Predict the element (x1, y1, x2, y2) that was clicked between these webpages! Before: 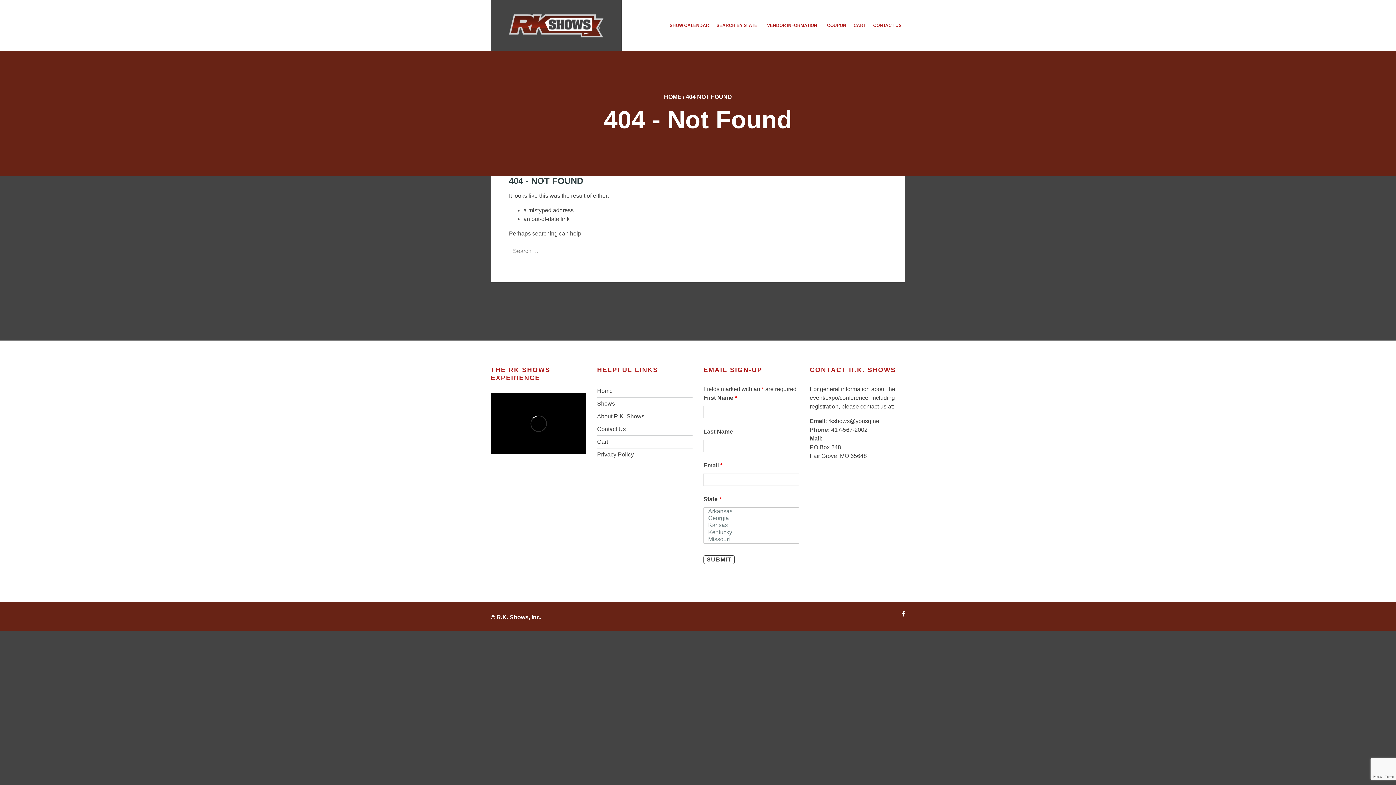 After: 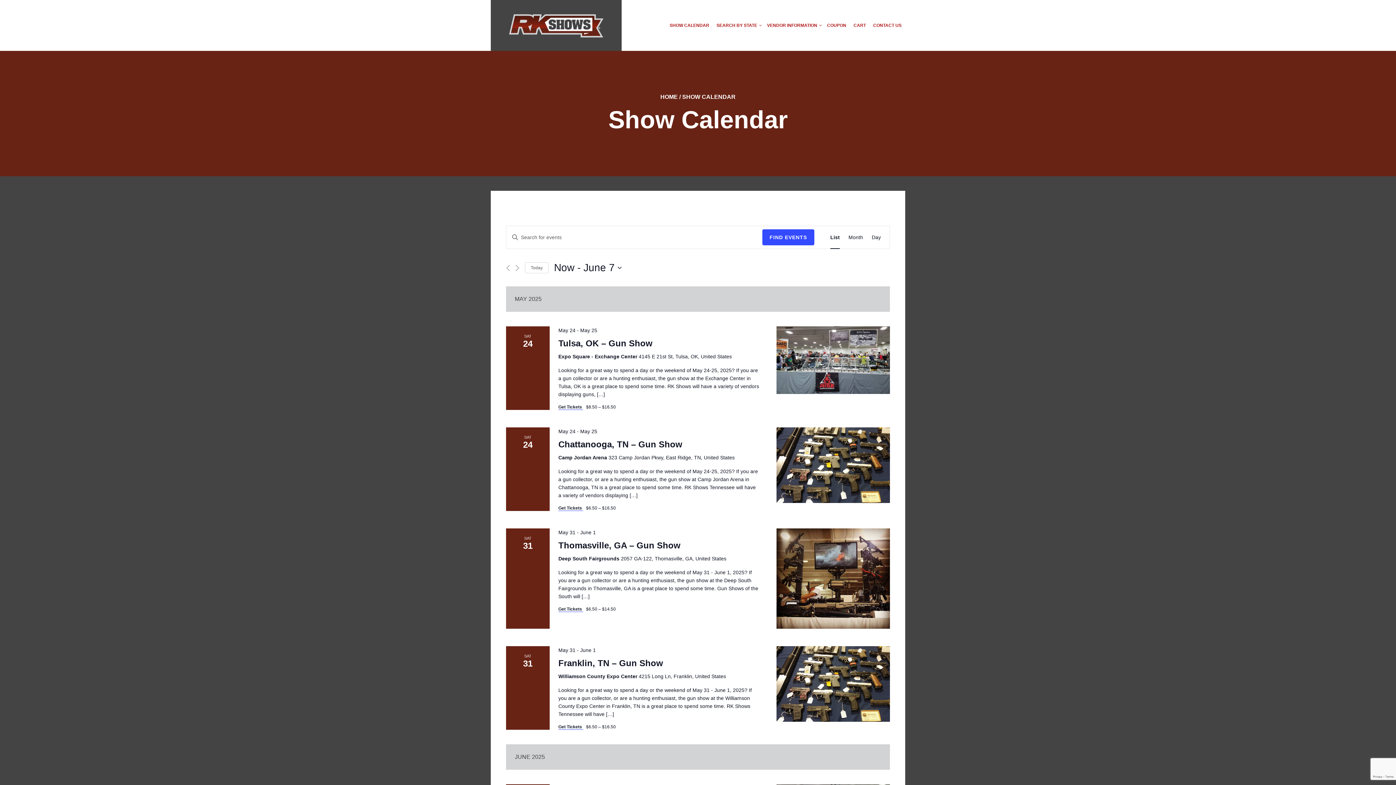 Action: label: Shows bbox: (597, 400, 615, 406)